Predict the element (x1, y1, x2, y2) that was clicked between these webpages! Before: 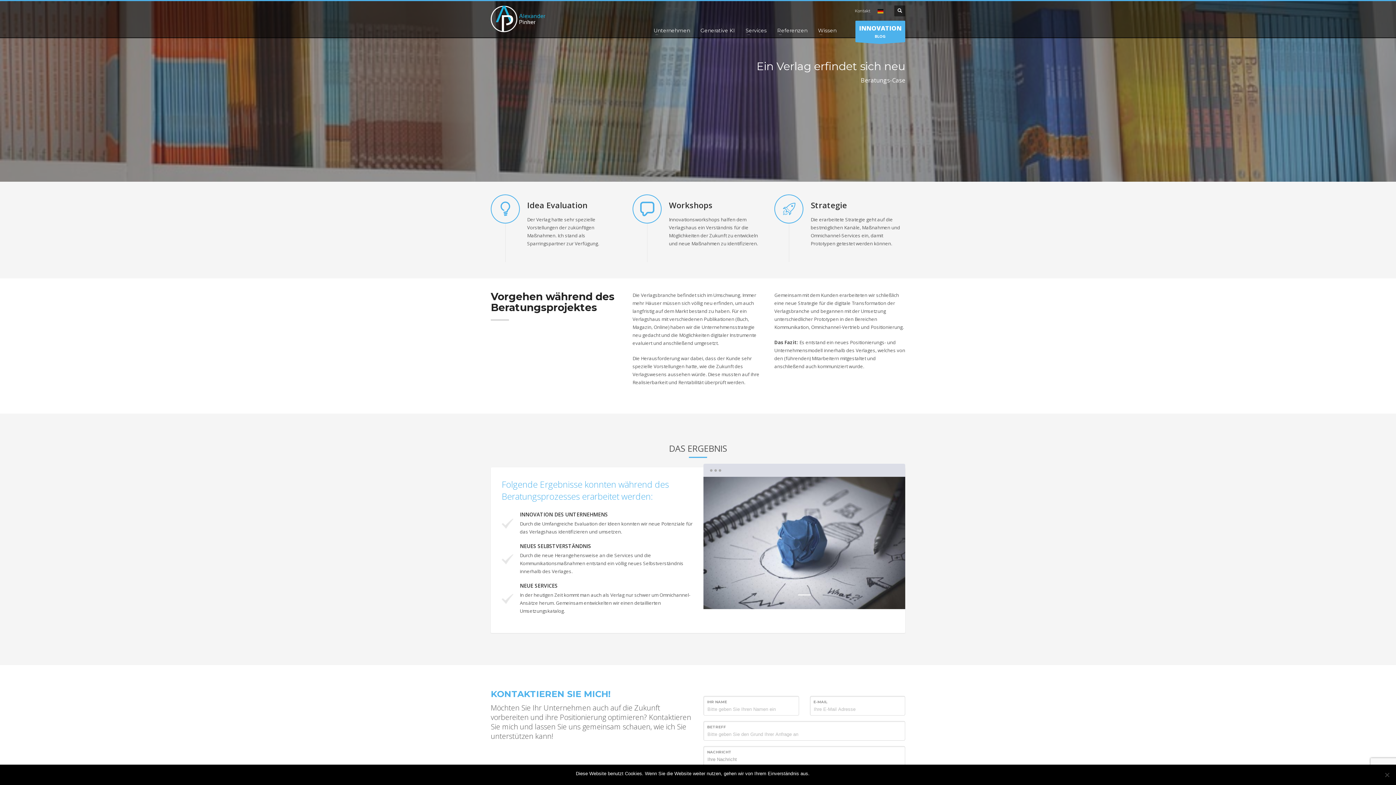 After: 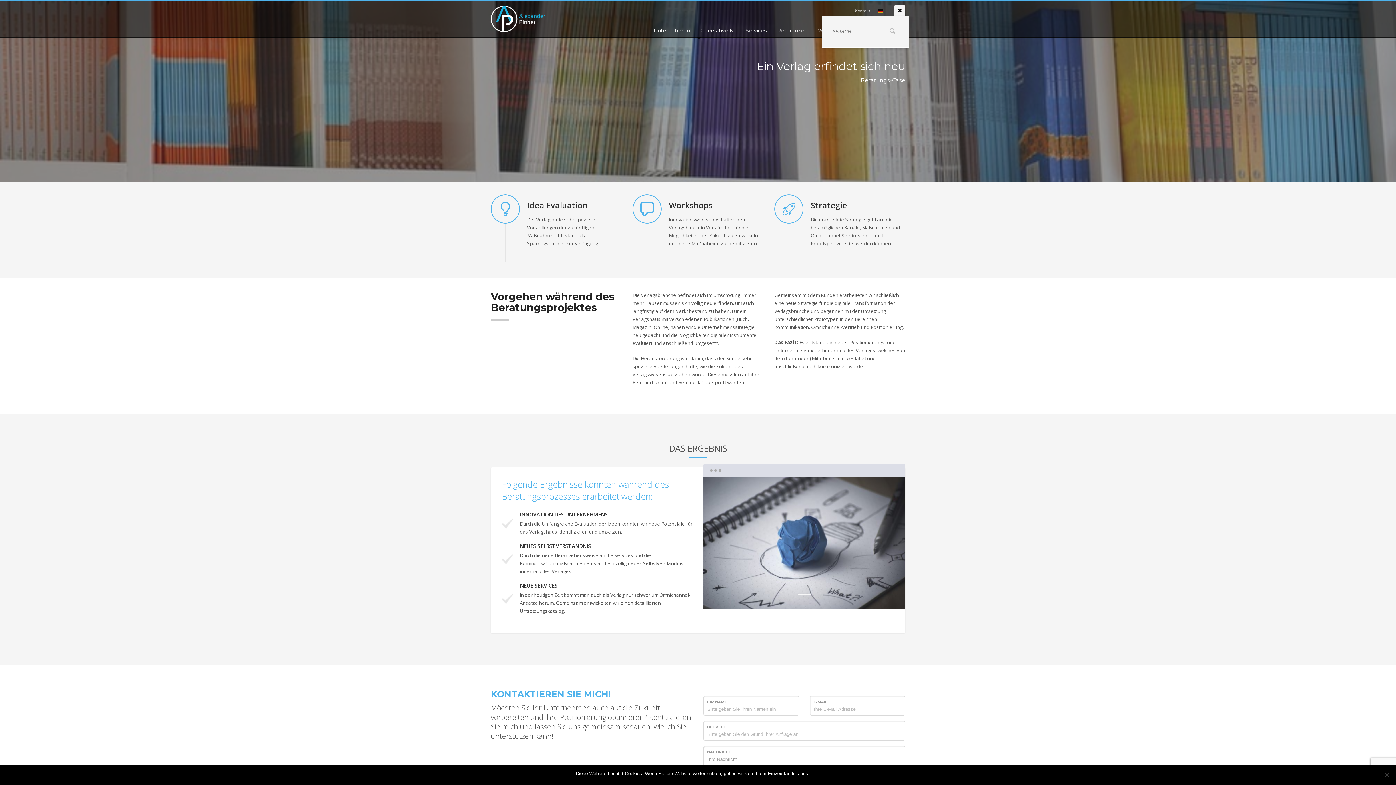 Action: bbox: (894, 5, 905, 16)